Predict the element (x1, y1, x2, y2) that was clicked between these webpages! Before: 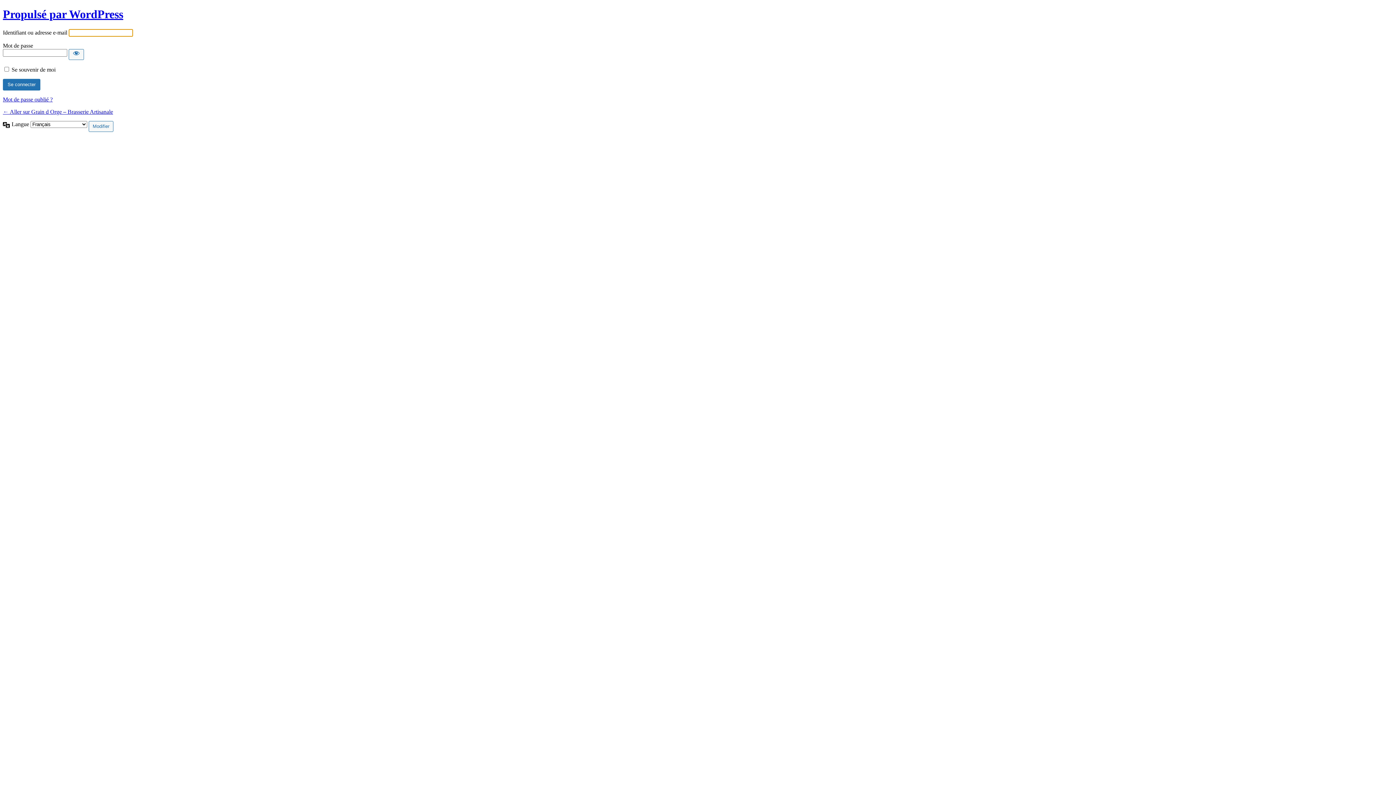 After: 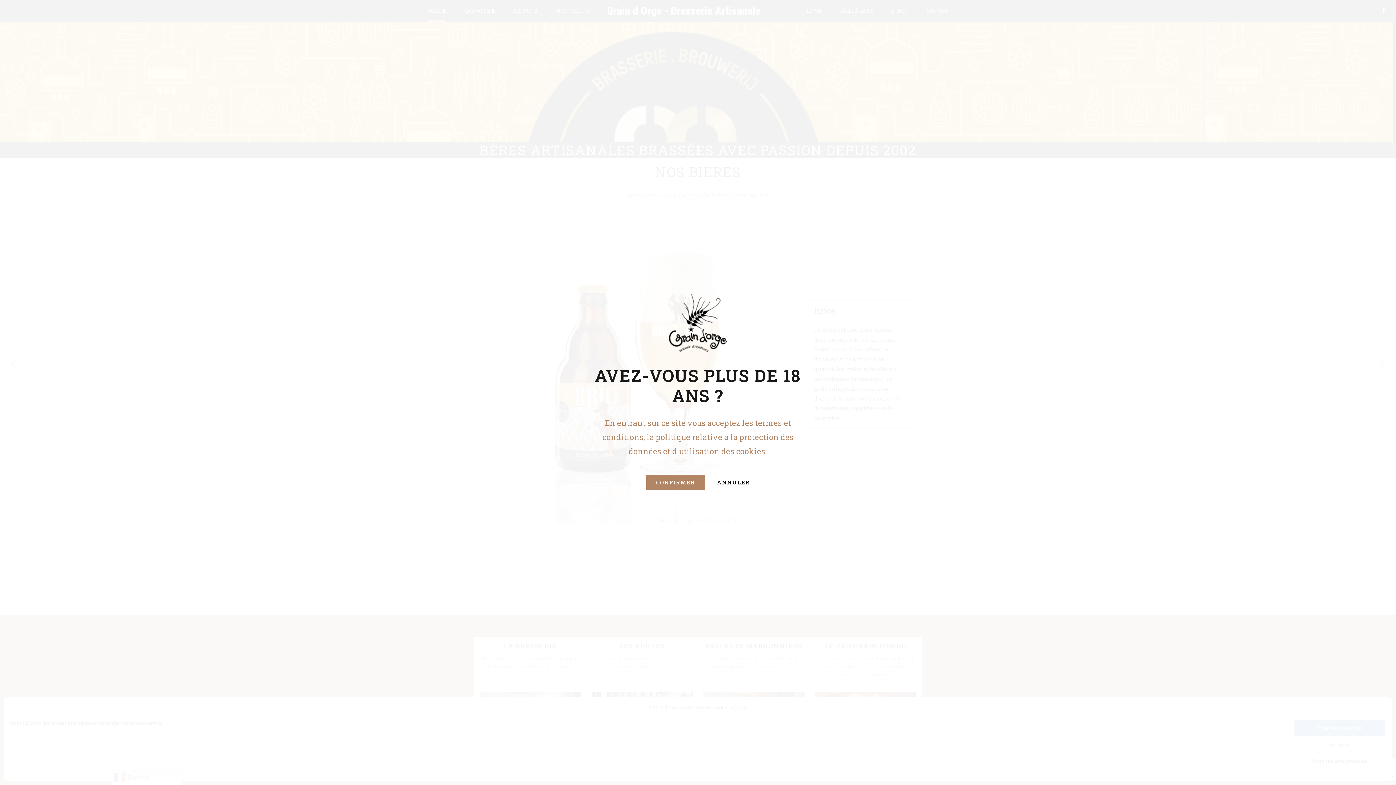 Action: label: ← Aller sur Grain d Orge – Brasserie Artisanale bbox: (2, 108, 113, 114)